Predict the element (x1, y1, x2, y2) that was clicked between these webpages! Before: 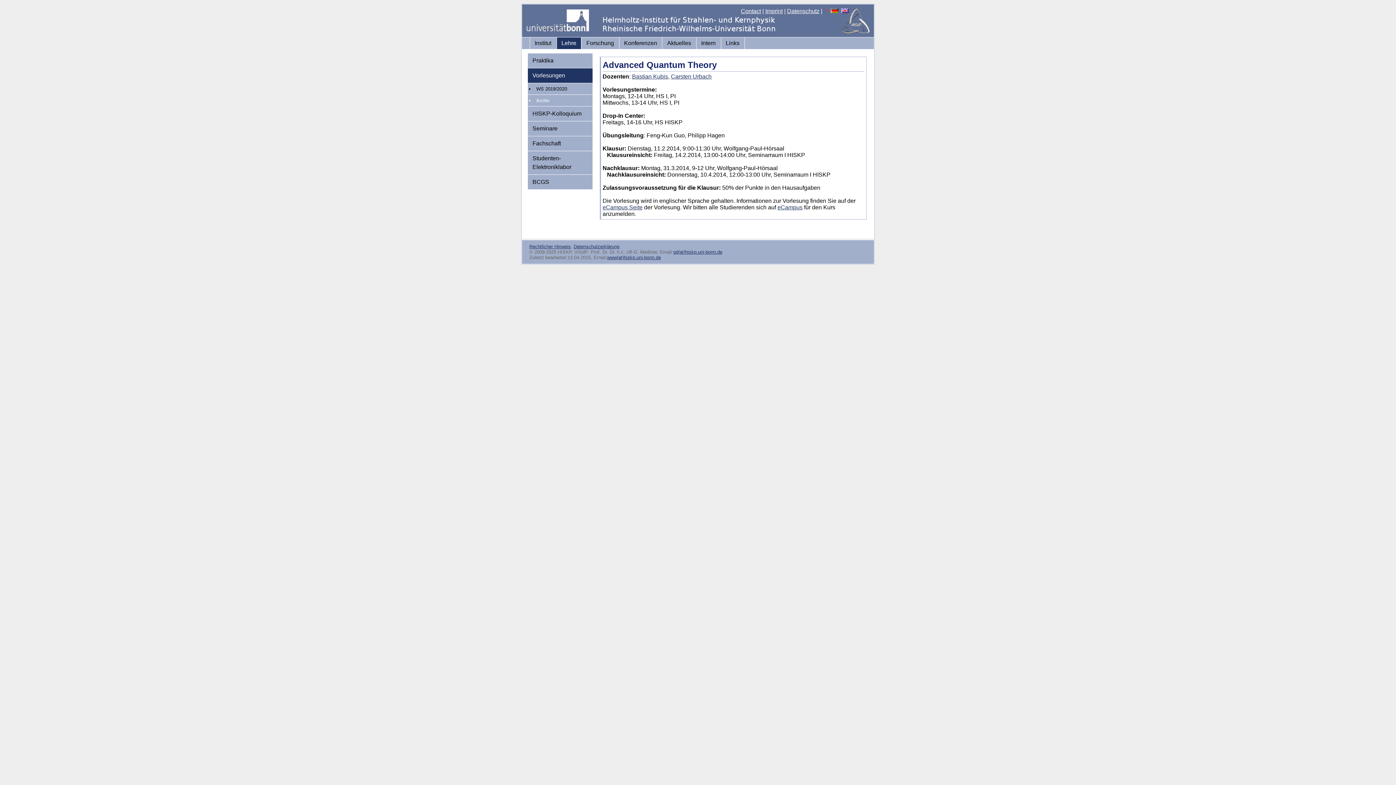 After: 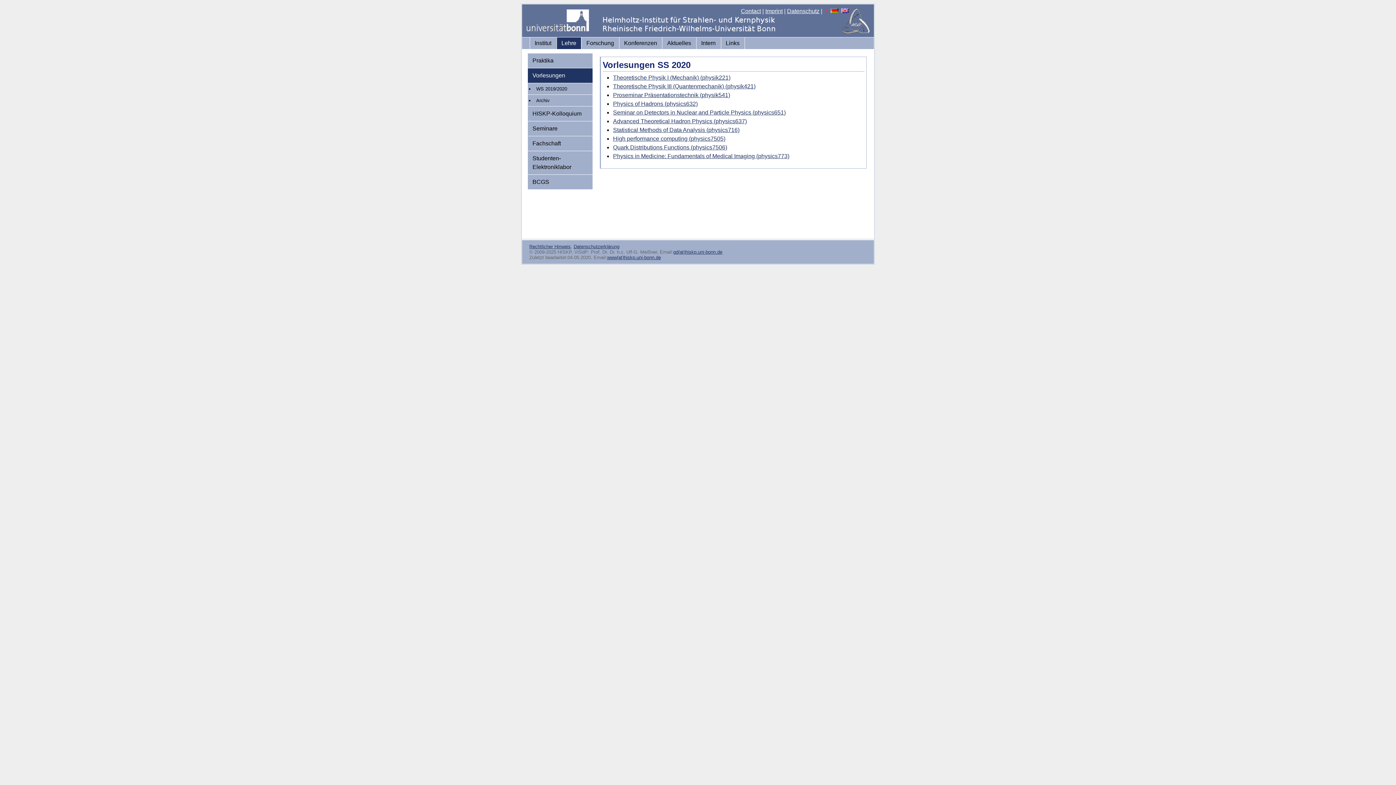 Action: label: Vorlesungen bbox: (528, 68, 592, 82)